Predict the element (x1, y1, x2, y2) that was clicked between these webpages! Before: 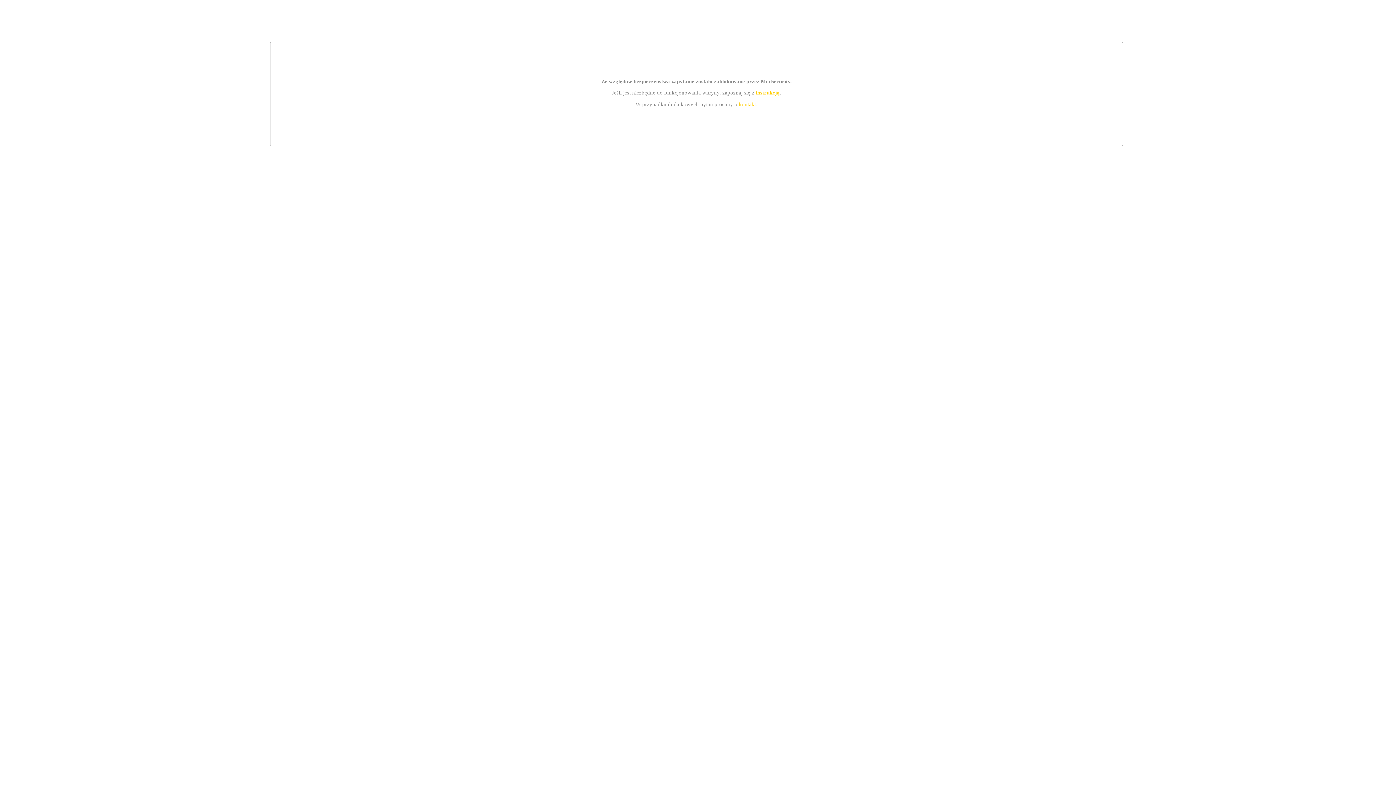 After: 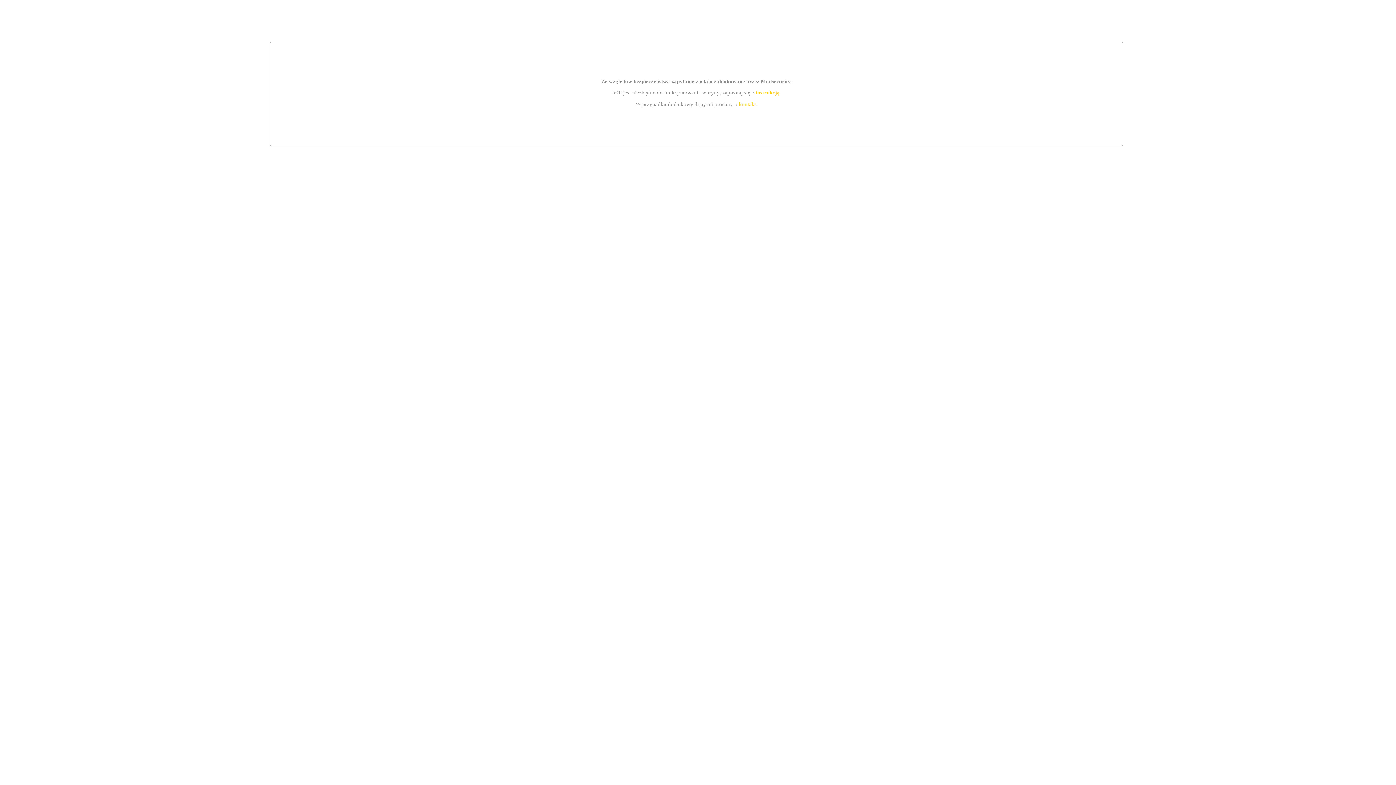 Action: bbox: (755, 89, 779, 95) label: instrukcją